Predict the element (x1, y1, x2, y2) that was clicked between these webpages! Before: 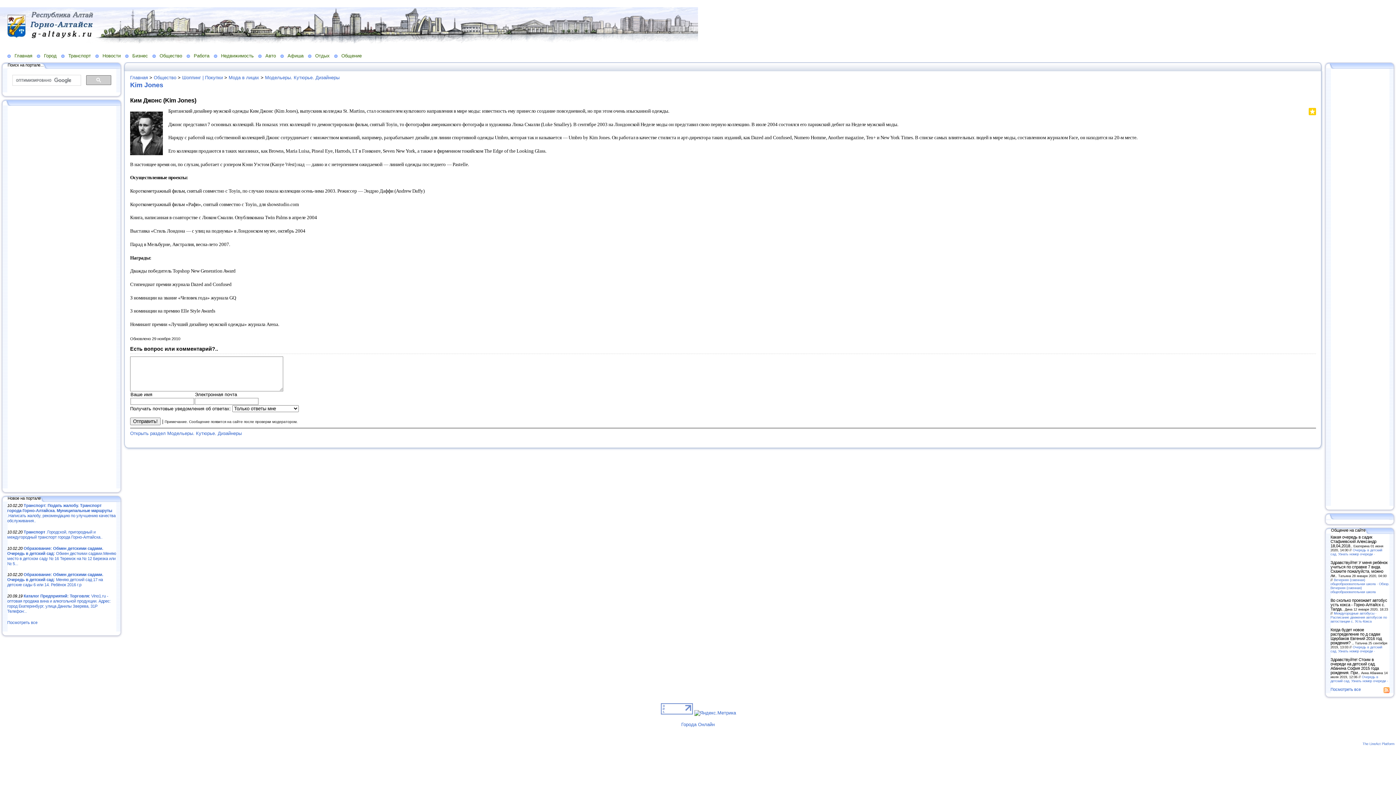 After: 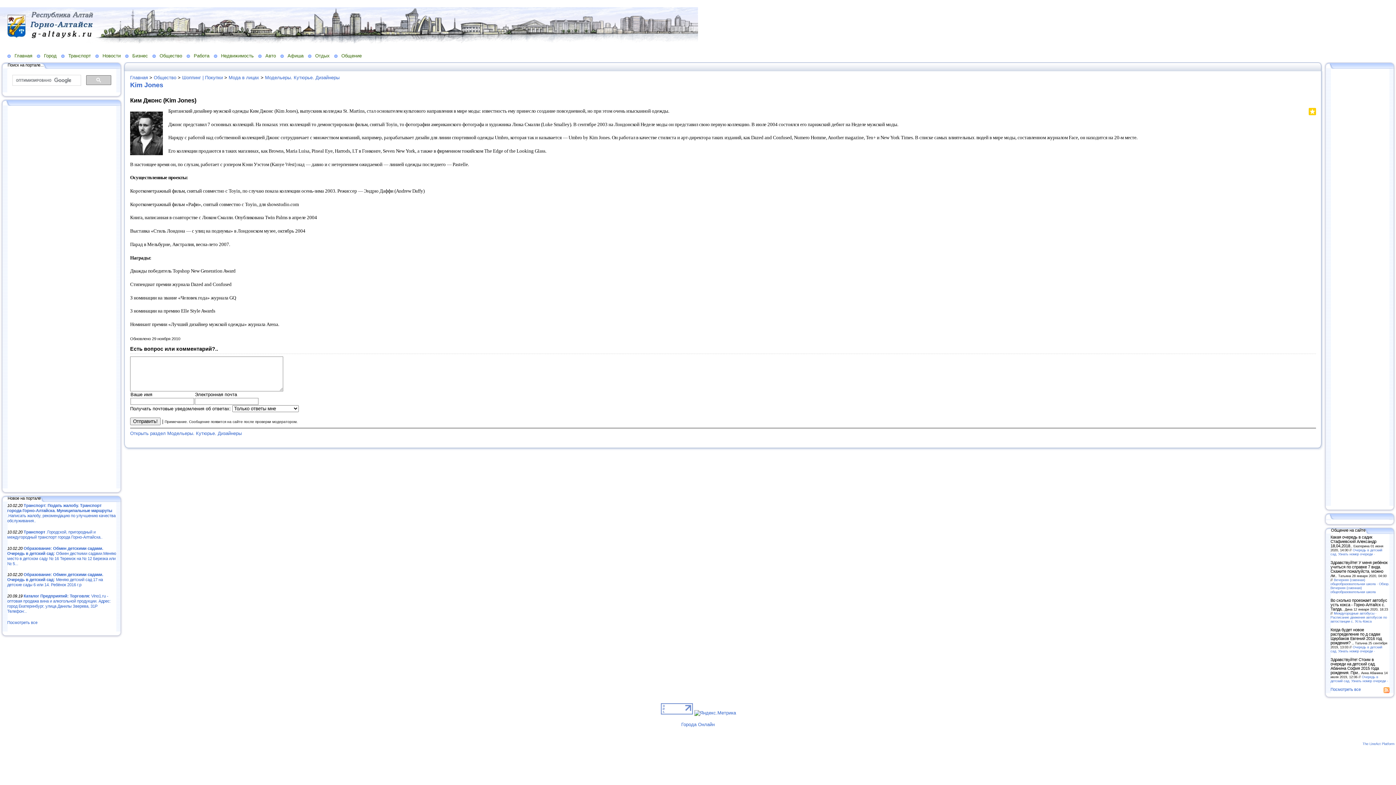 Action: bbox: (1298, 110, 1300, 117)